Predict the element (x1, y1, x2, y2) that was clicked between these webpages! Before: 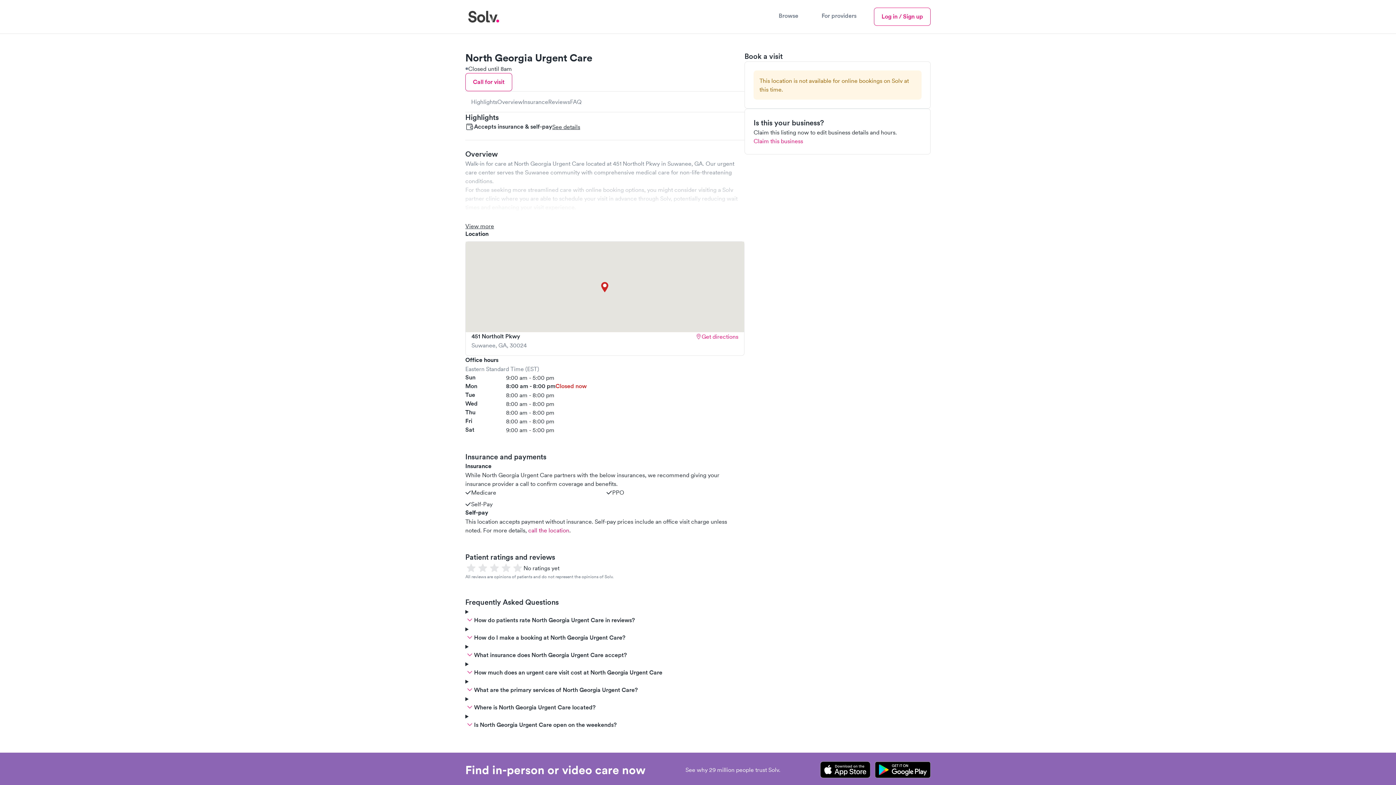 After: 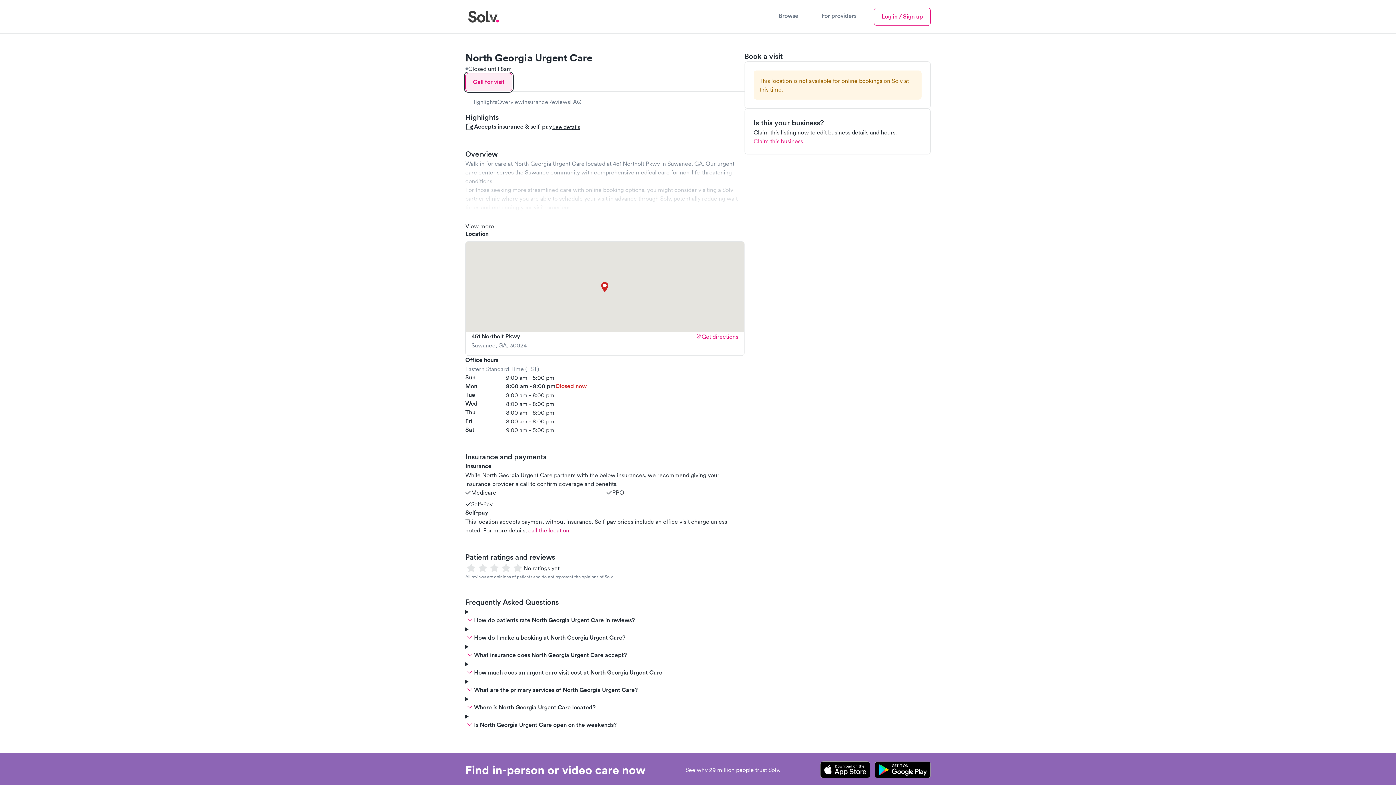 Action: bbox: (465, 73, 512, 91) label: Call for visit